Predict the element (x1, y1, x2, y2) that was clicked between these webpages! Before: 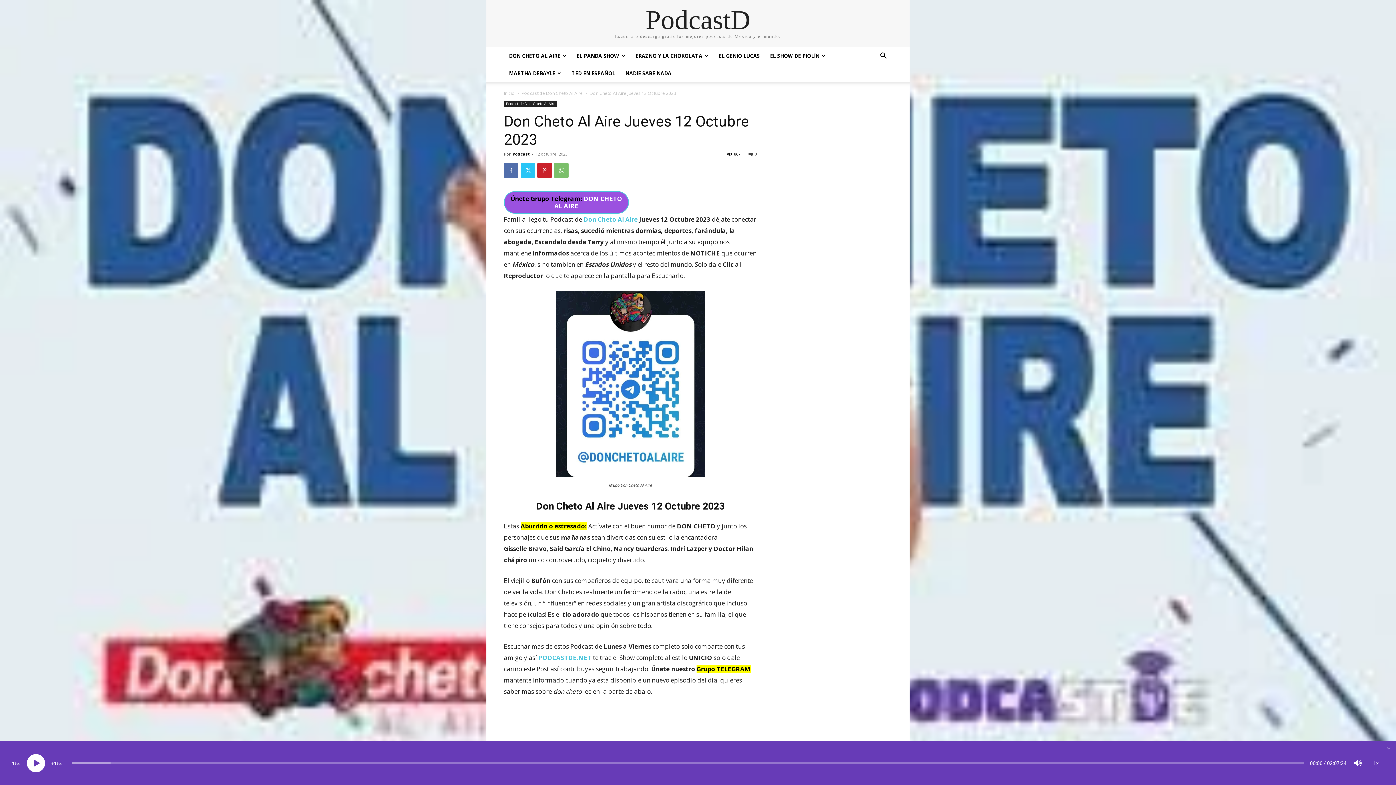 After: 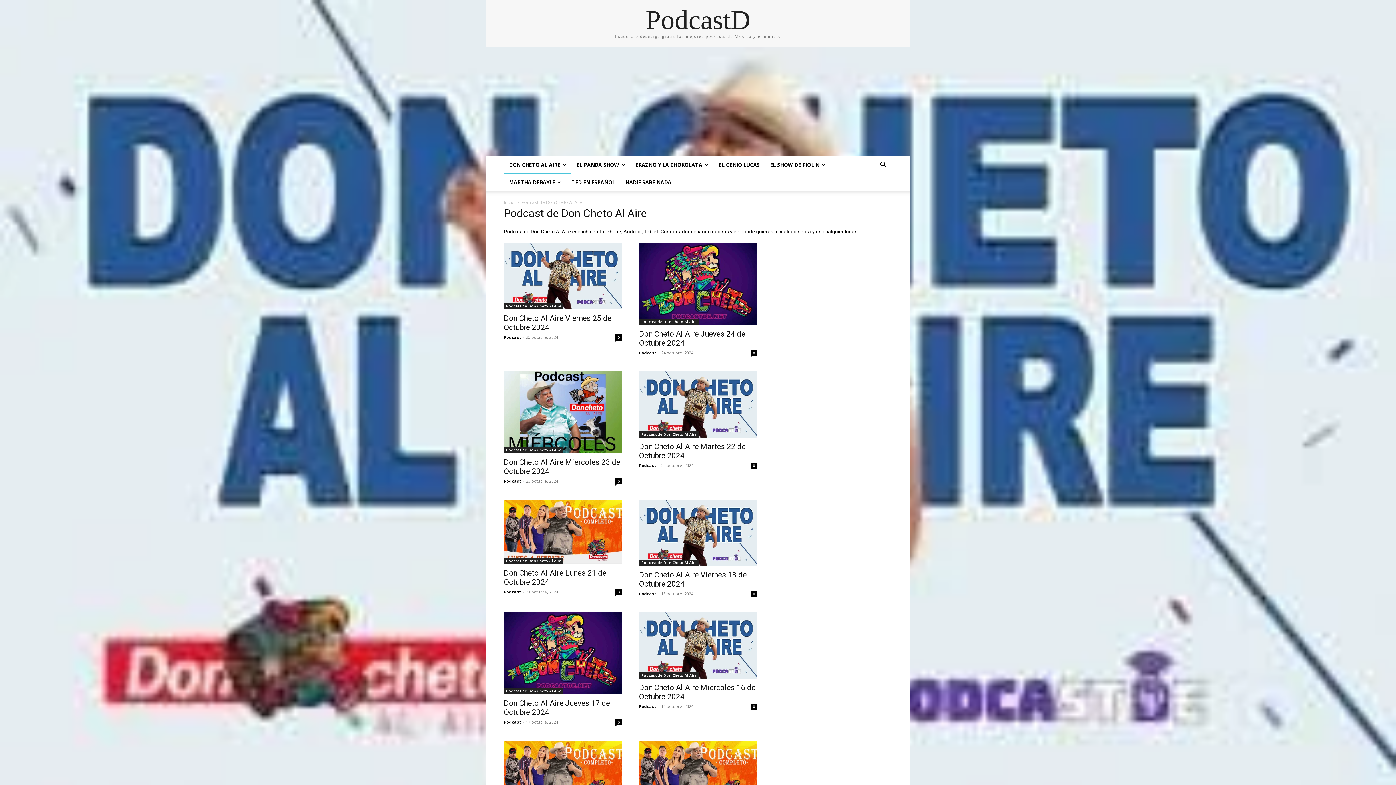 Action: bbox: (504, 47, 571, 64) label: DON CHETO AL AIRE